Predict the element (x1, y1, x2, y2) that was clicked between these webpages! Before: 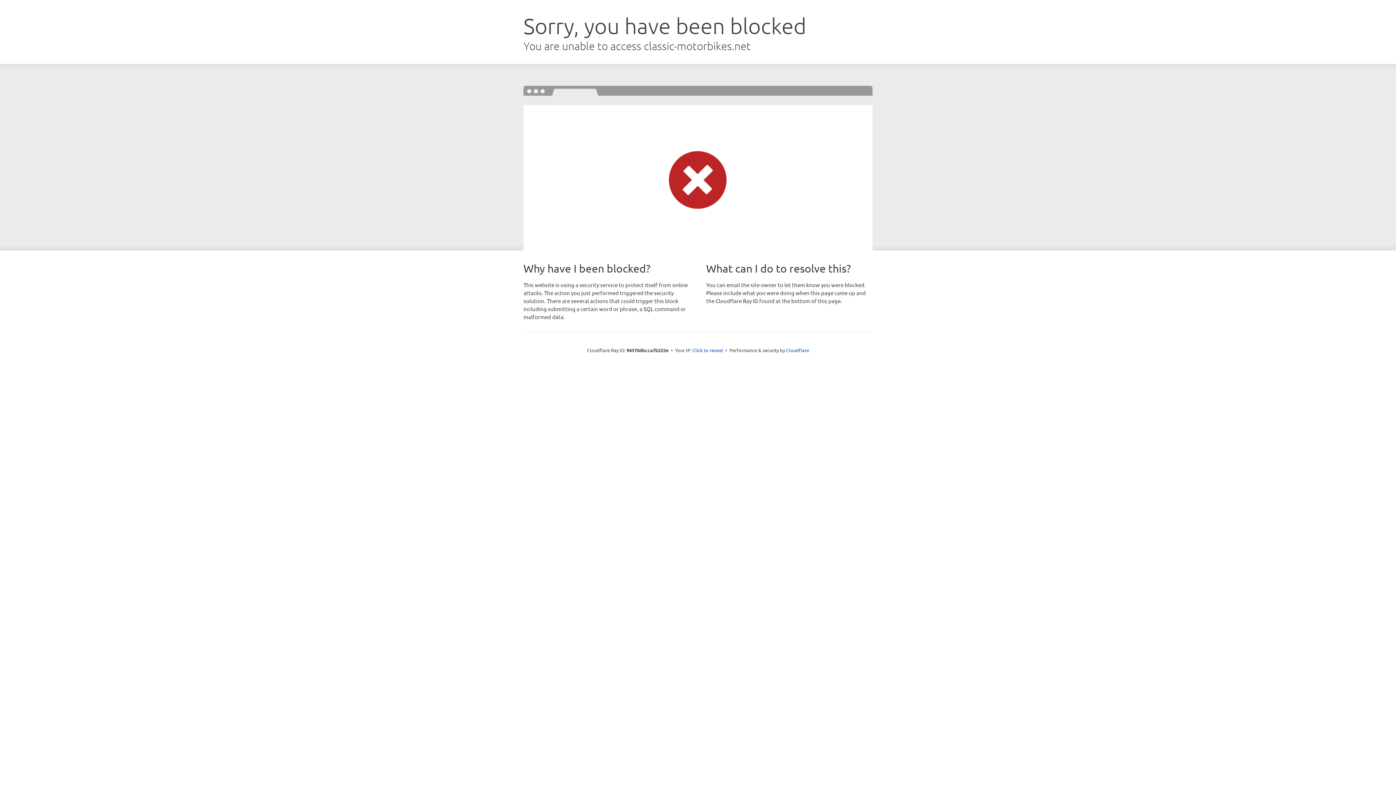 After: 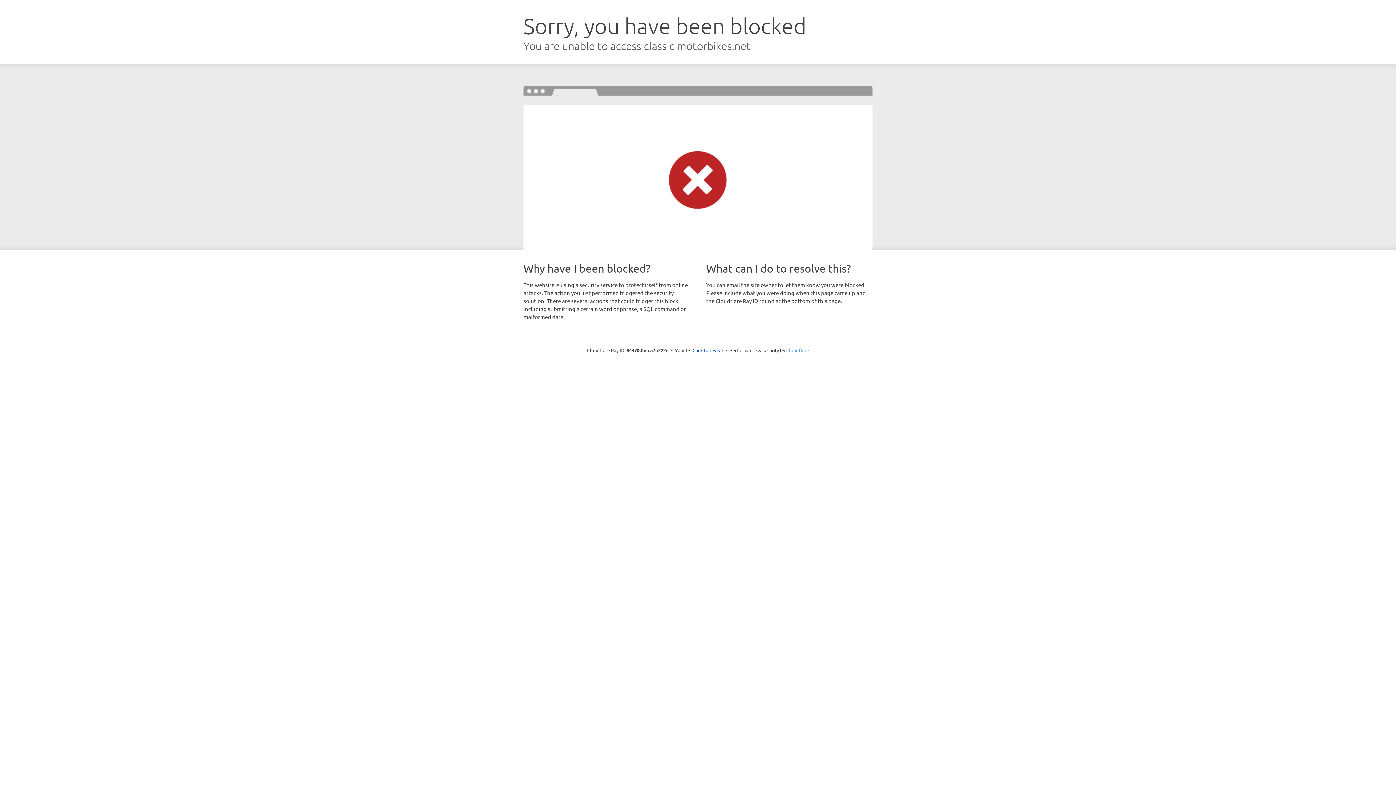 Action: label: Cloudflare bbox: (786, 347, 809, 353)